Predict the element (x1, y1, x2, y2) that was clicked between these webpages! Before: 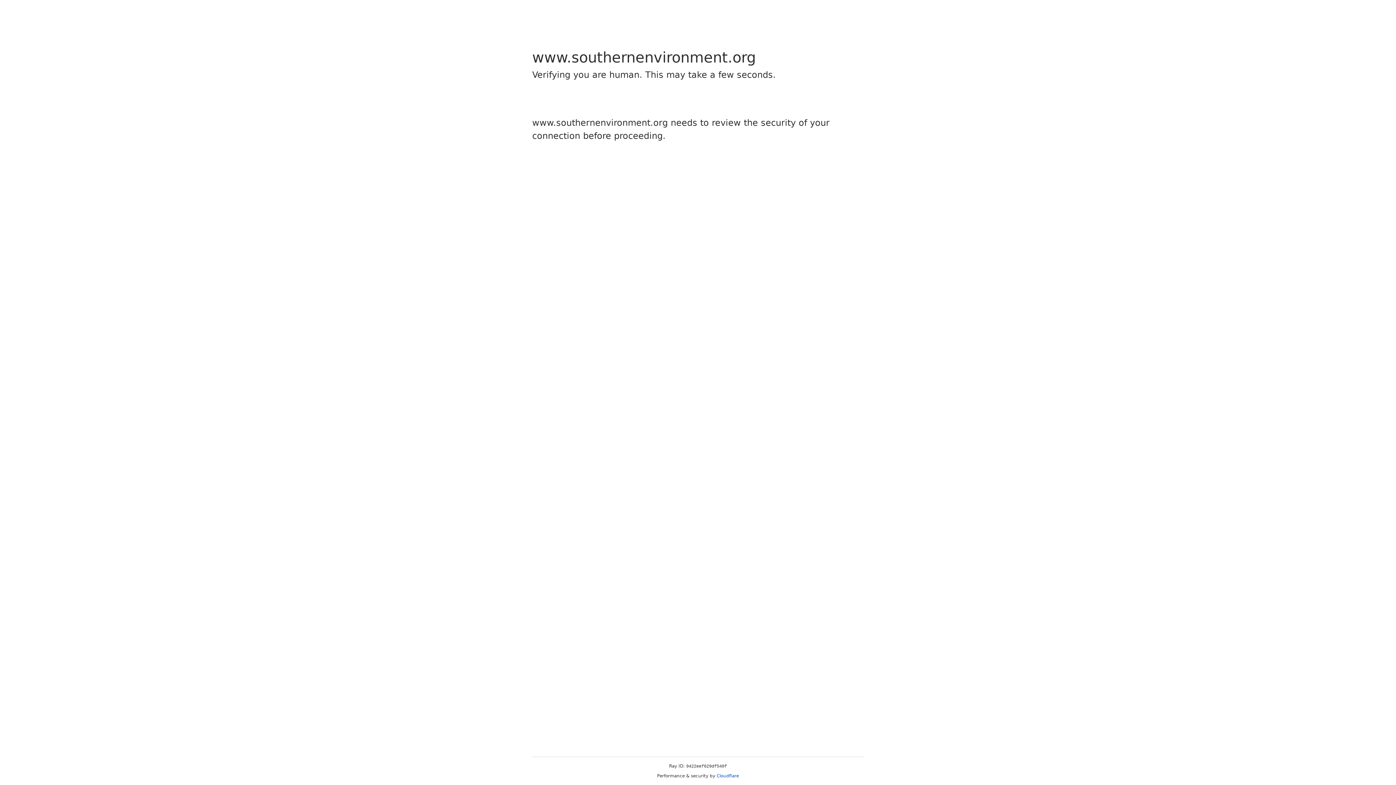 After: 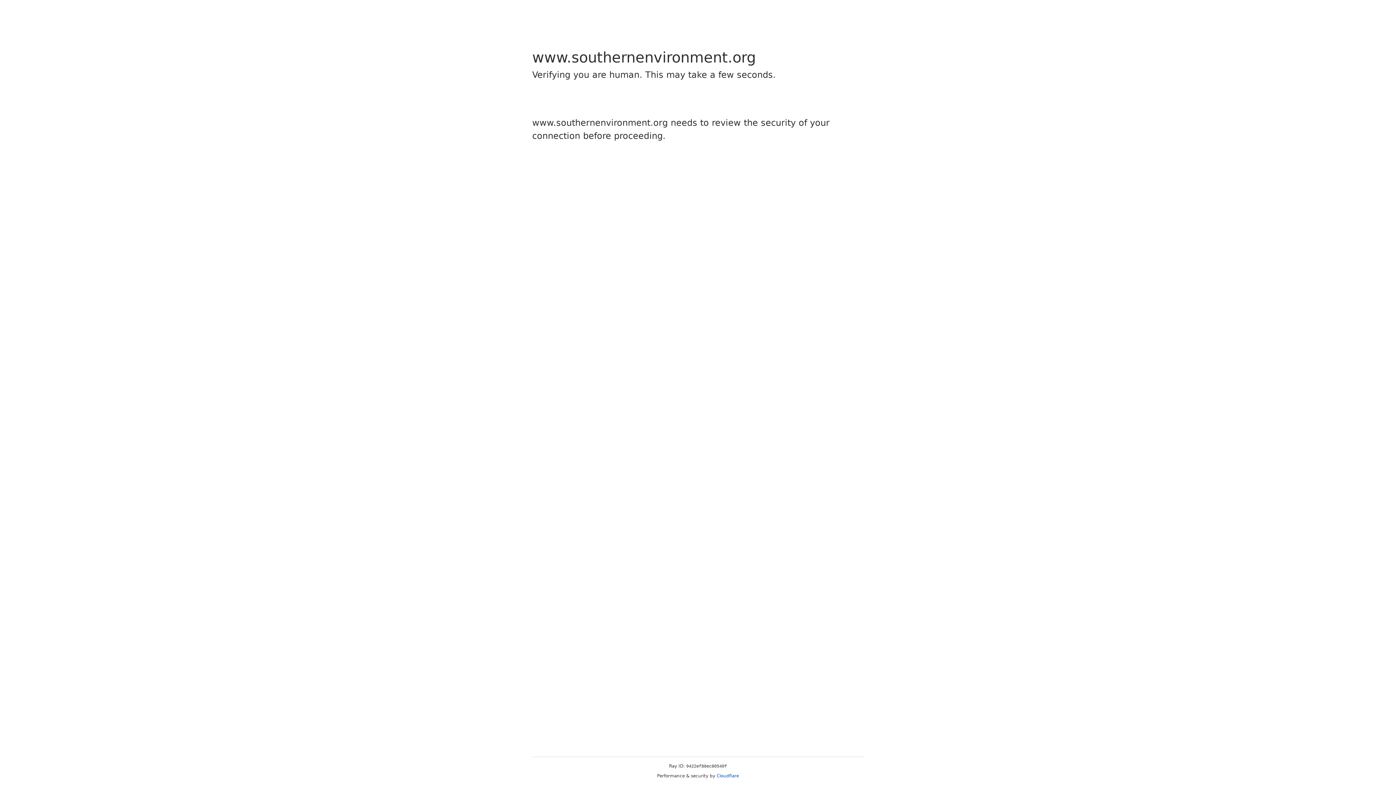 Action: bbox: (716, 773, 739, 778) label: Cloudflare